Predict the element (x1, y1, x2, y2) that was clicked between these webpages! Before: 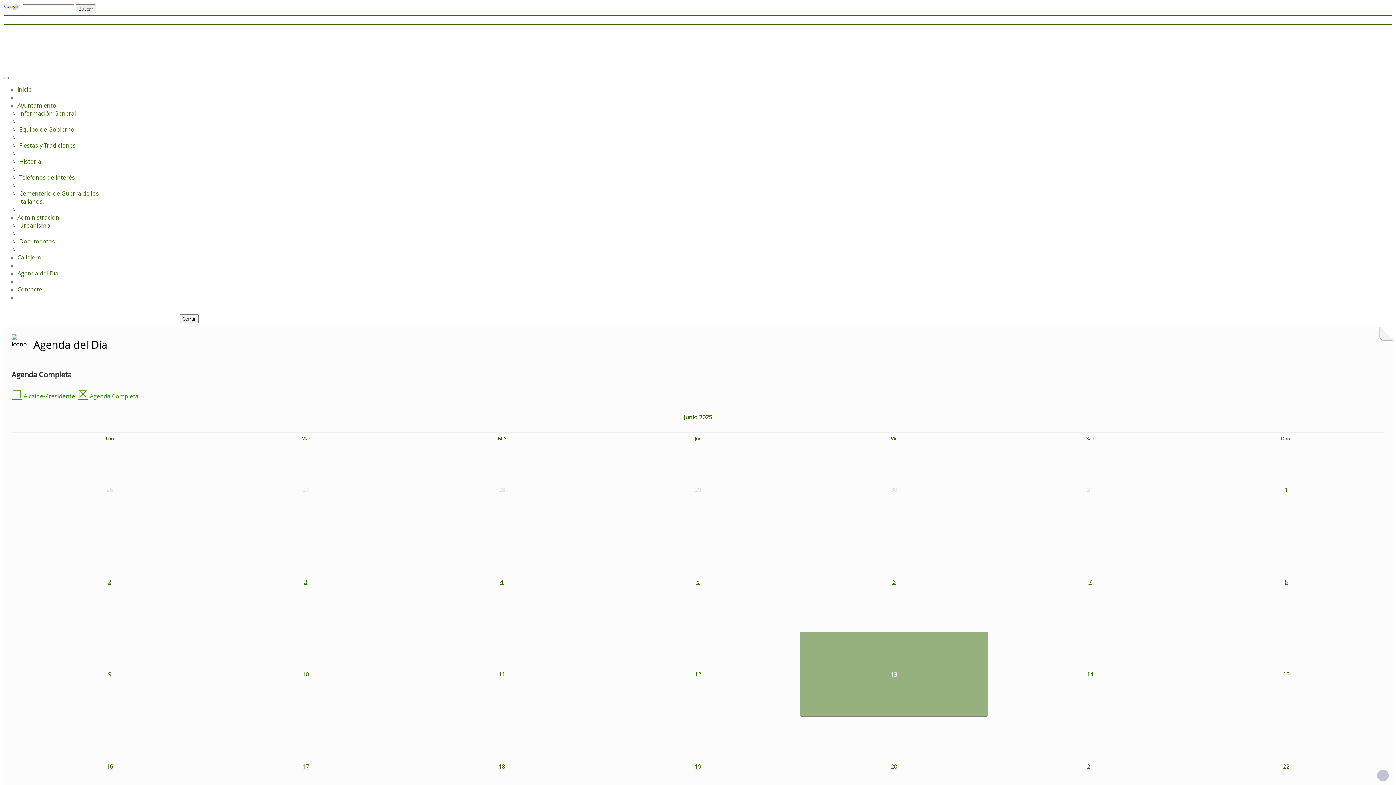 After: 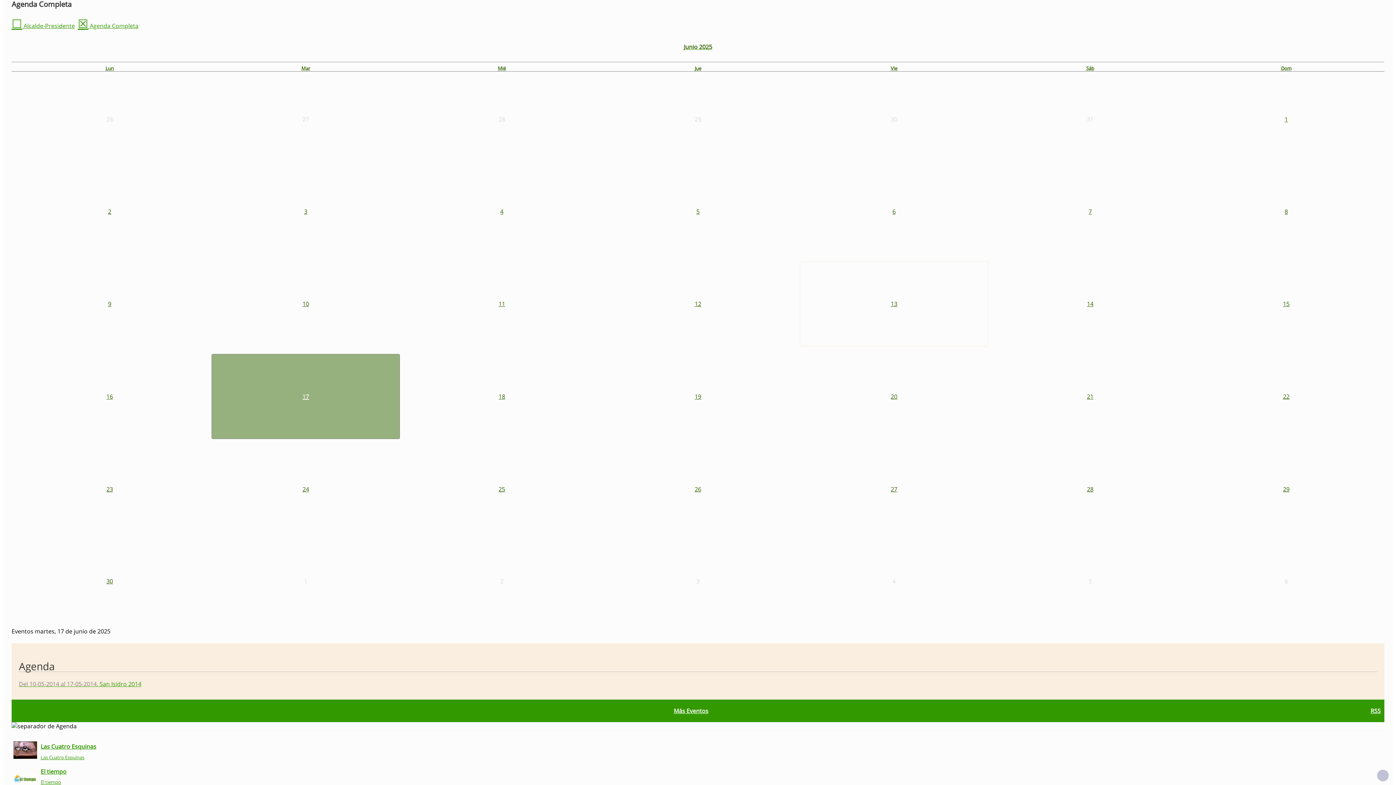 Action: label: 17 bbox: (211, 724, 400, 809)